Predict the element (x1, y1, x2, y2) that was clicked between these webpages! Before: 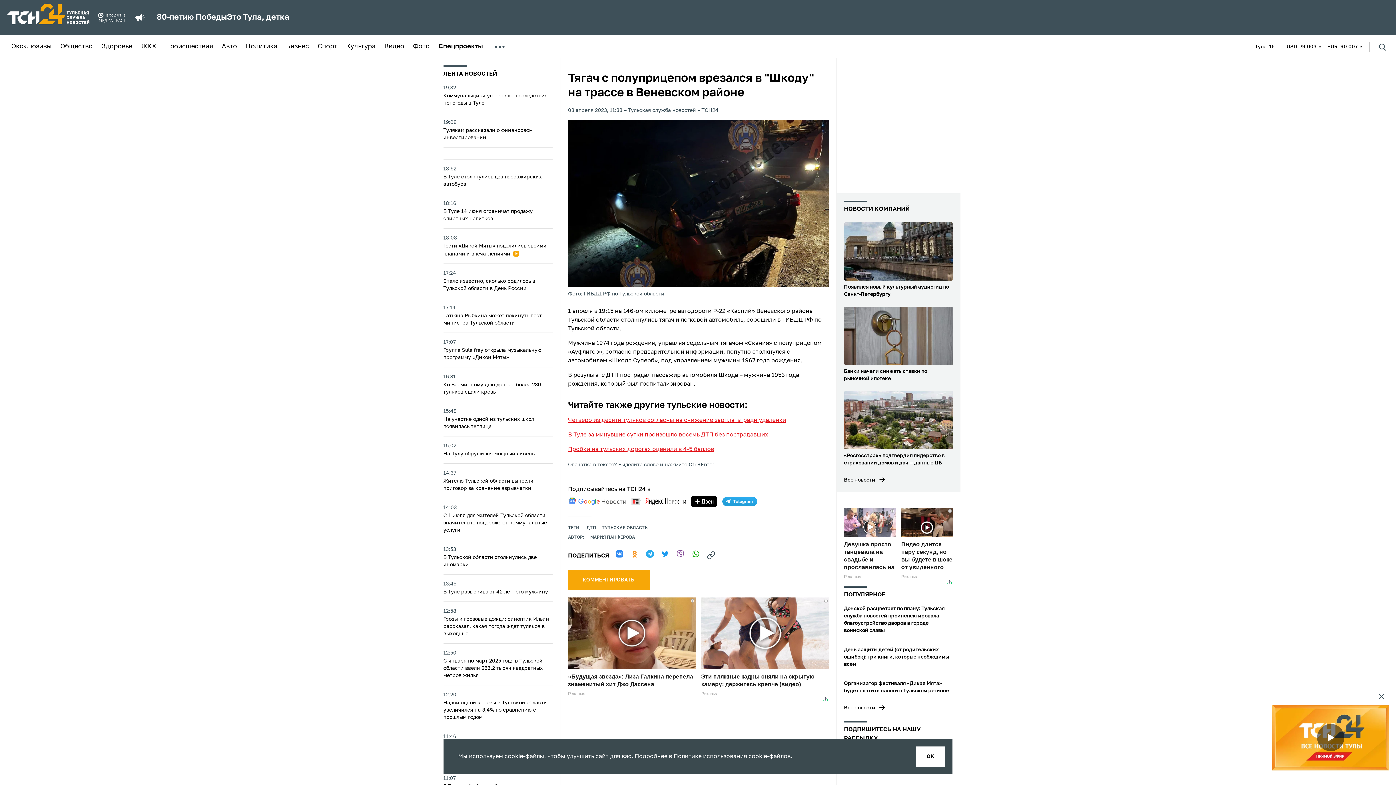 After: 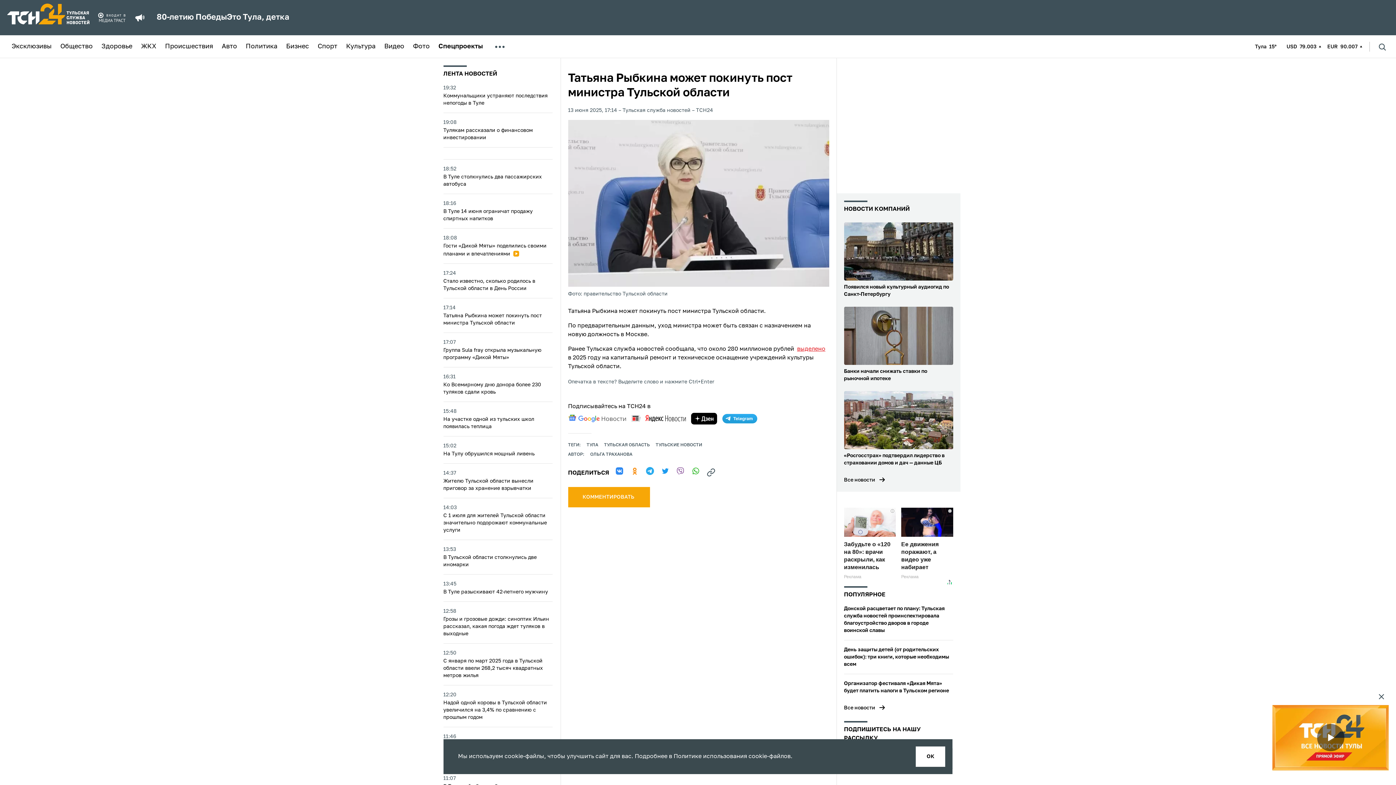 Action: label: 17:14
Татьяна Рыбкина может покинуть пост министра Тульской области bbox: (443, 304, 552, 326)